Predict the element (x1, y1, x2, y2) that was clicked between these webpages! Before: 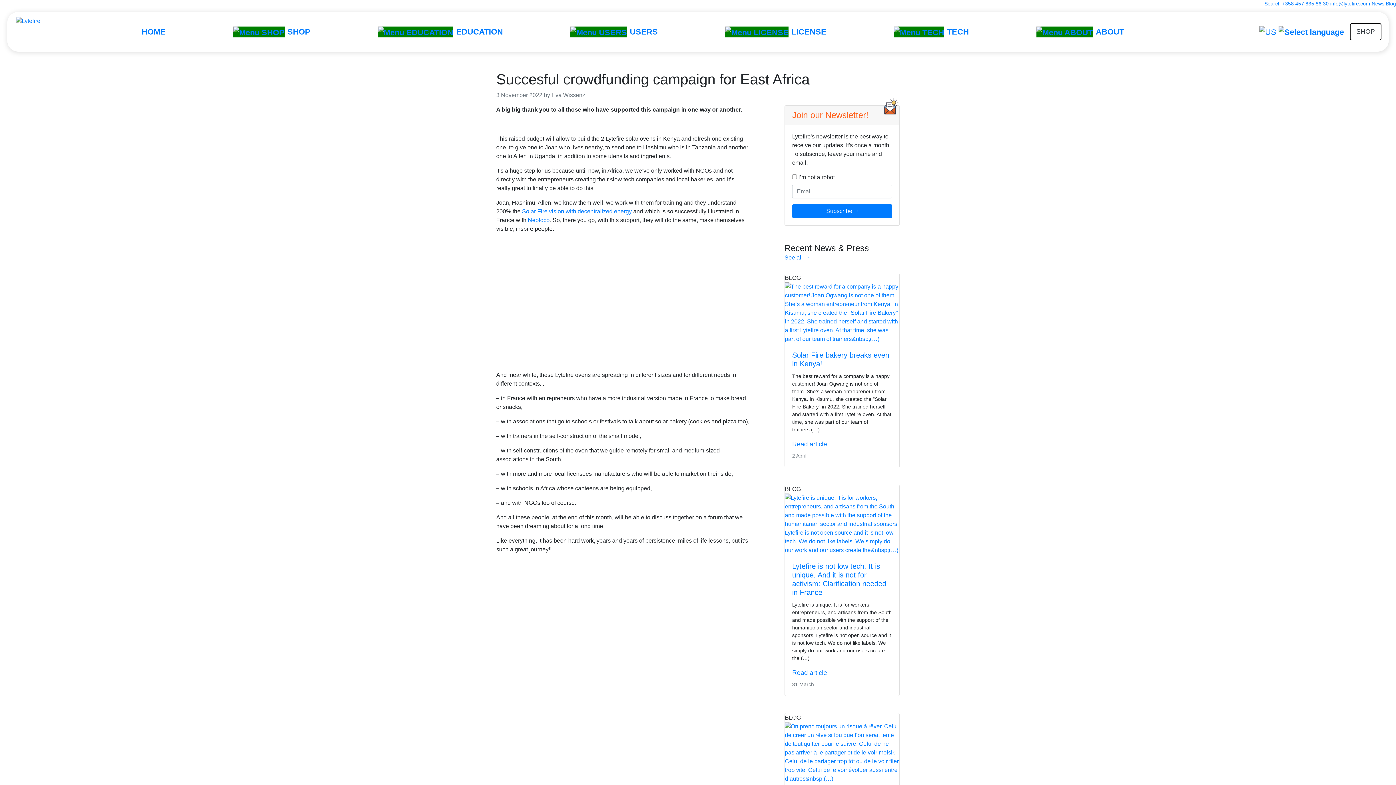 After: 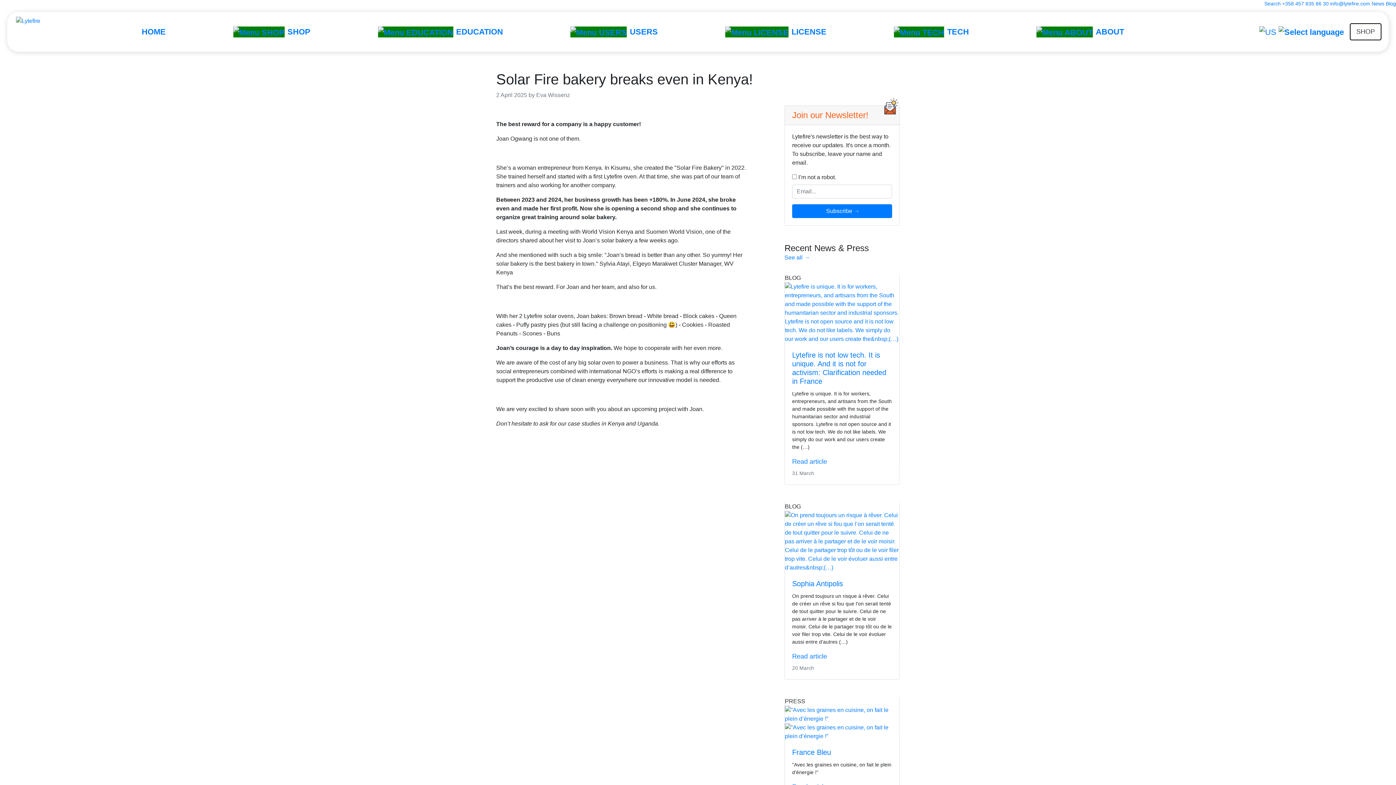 Action: bbox: (785, 282, 899, 343)